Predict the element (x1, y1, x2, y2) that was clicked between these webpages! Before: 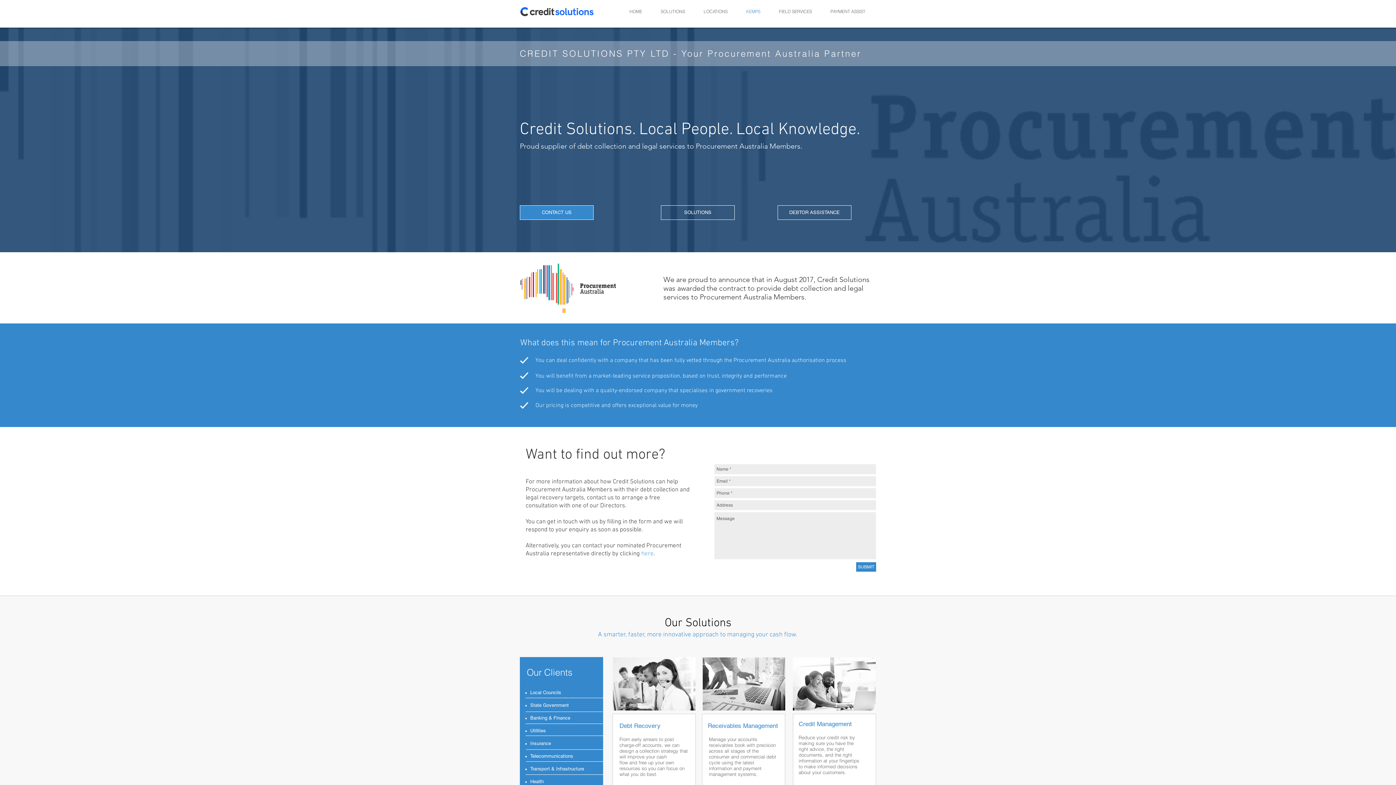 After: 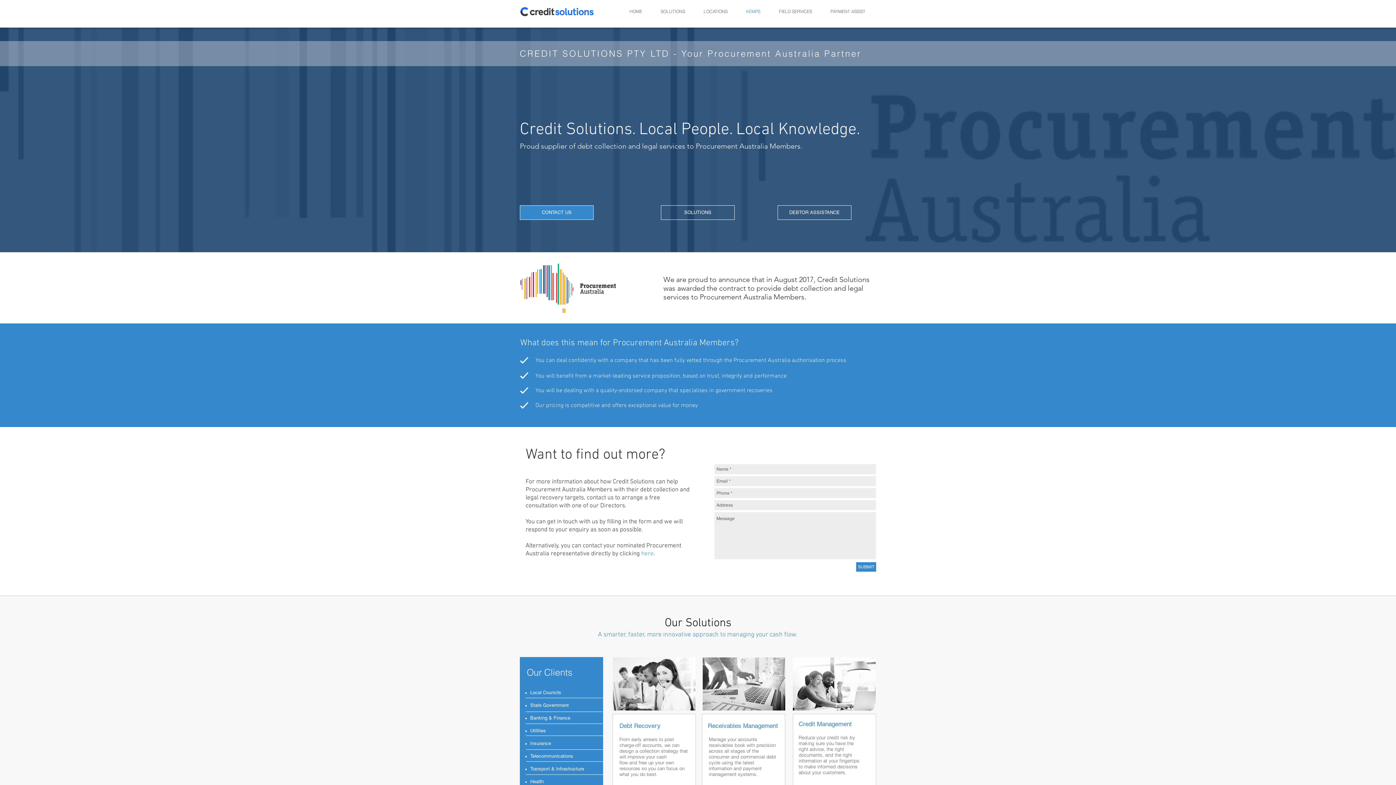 Action: bbox: (641, 550, 653, 557) label: here